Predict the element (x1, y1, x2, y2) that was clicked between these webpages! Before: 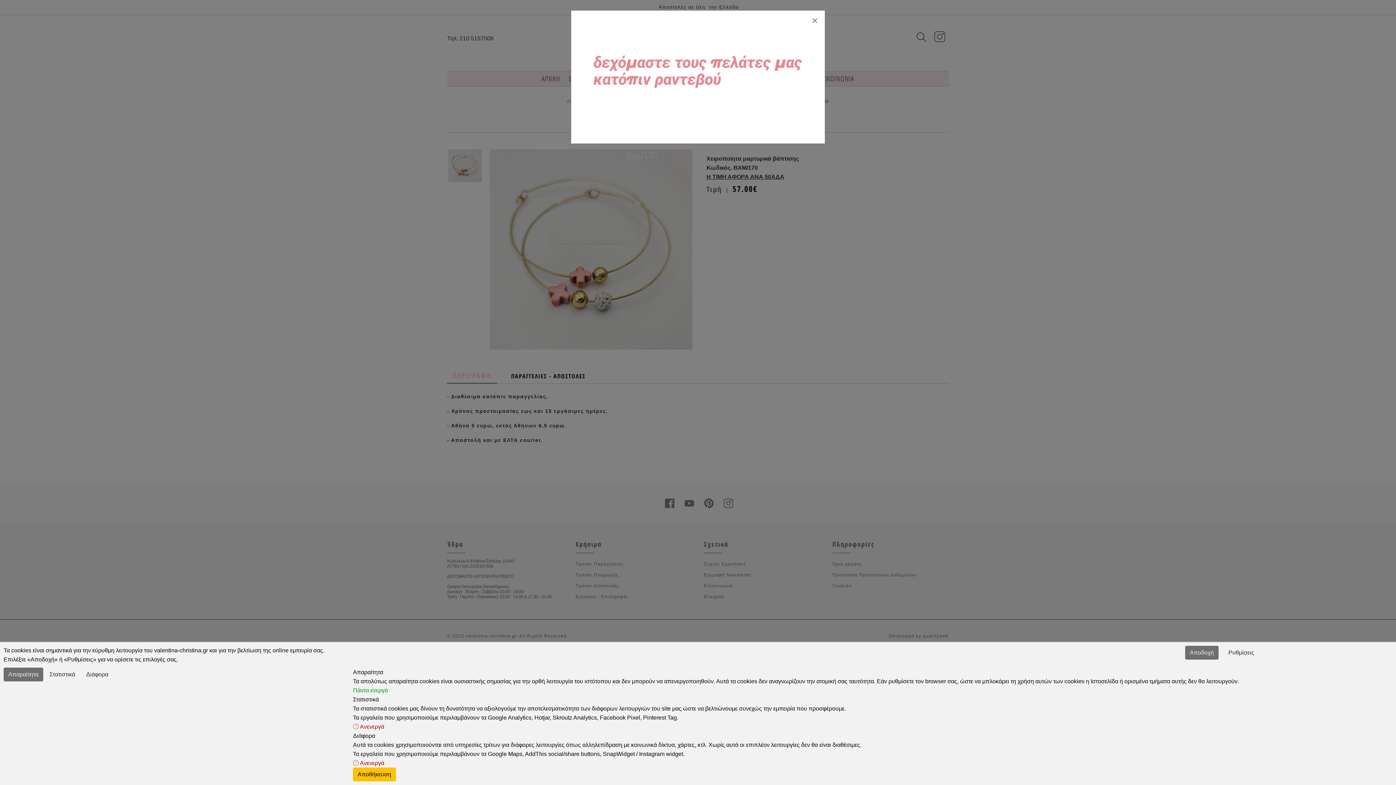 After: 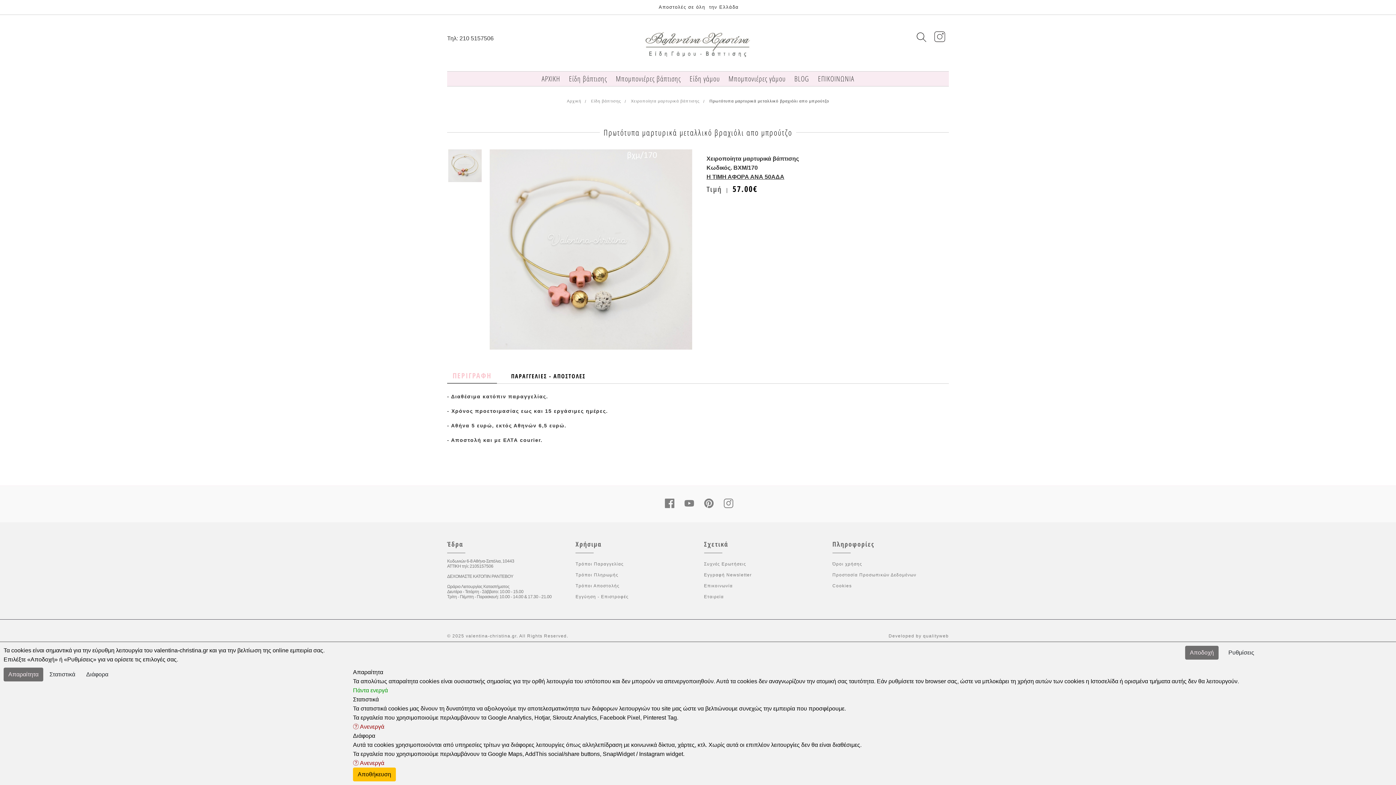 Action: label: ×
Close bbox: (806, 12, 823, 28)